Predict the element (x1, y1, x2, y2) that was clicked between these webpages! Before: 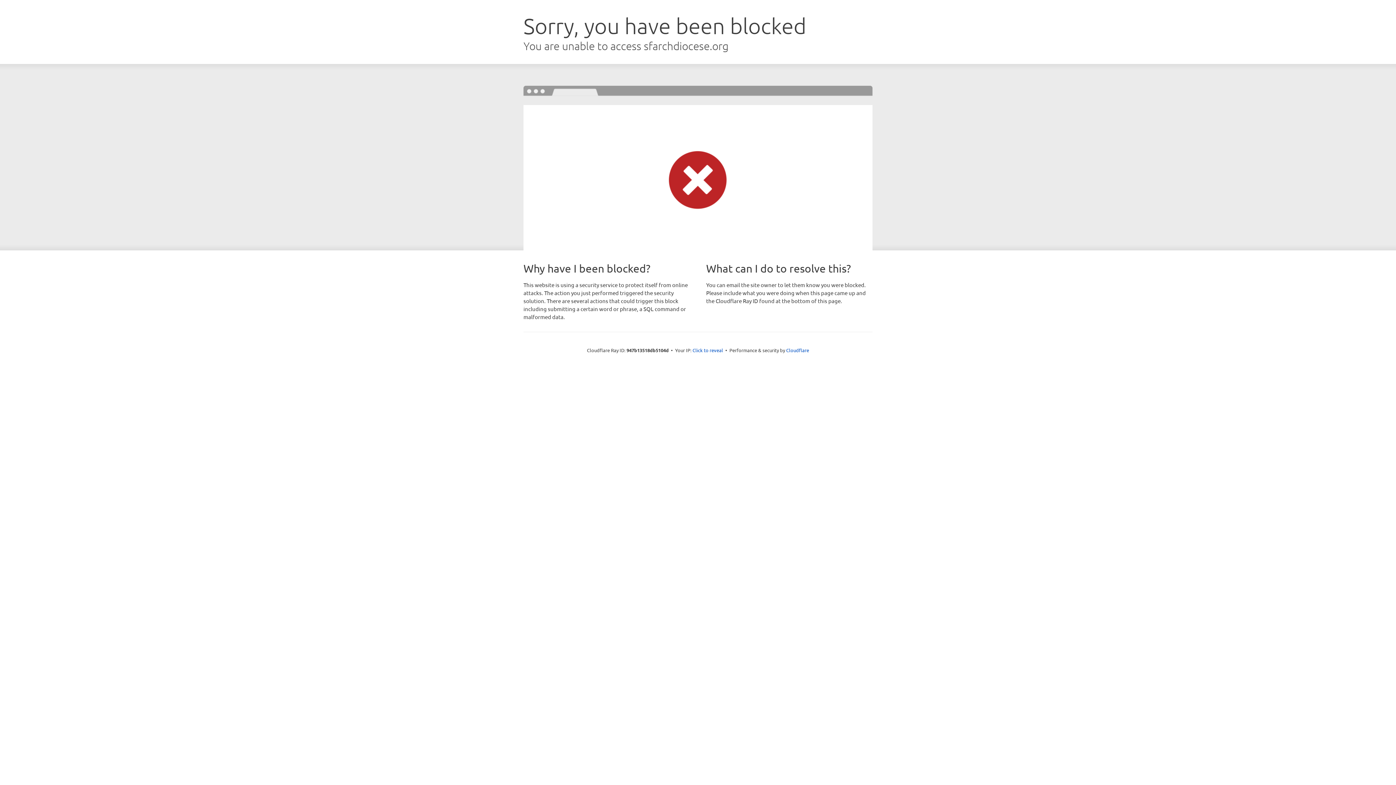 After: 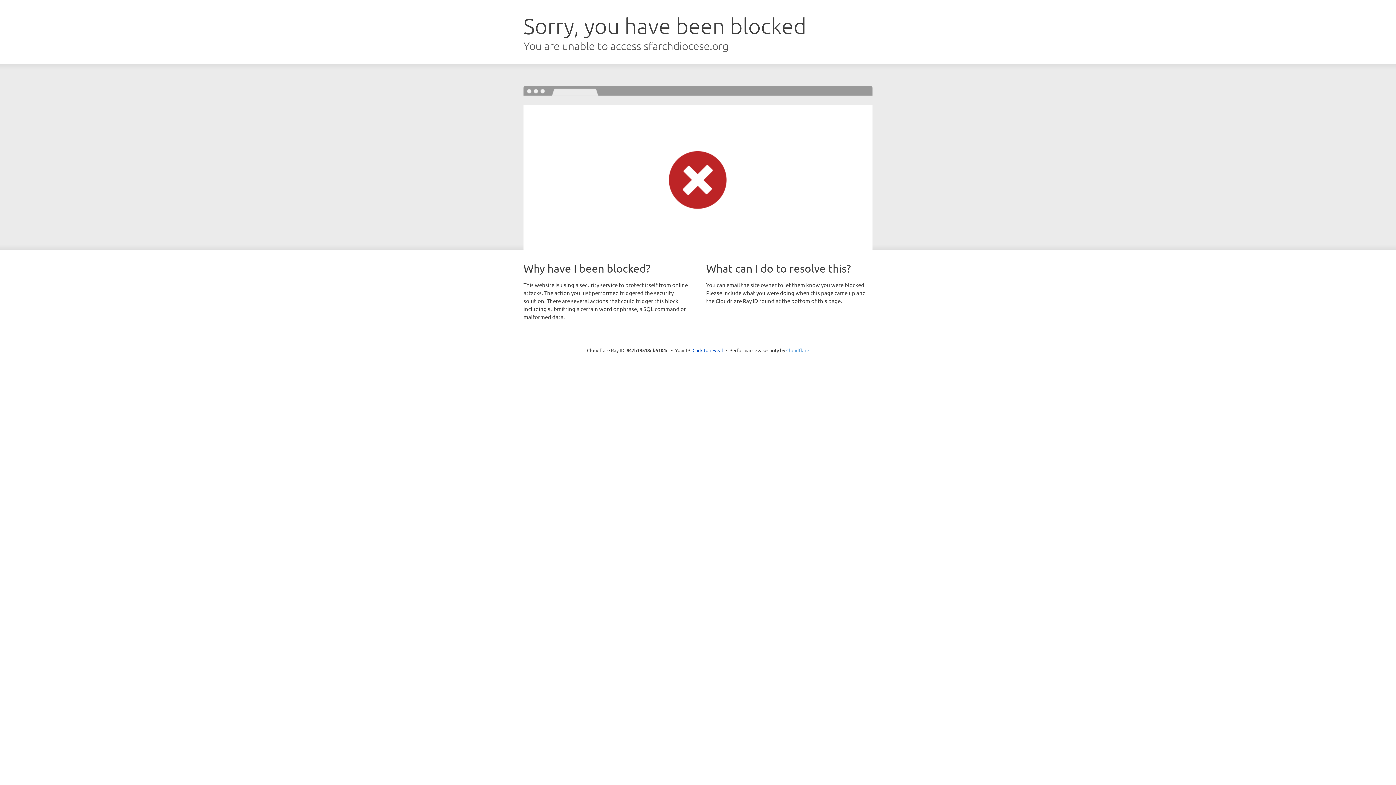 Action: label: Cloudflare bbox: (786, 347, 809, 353)